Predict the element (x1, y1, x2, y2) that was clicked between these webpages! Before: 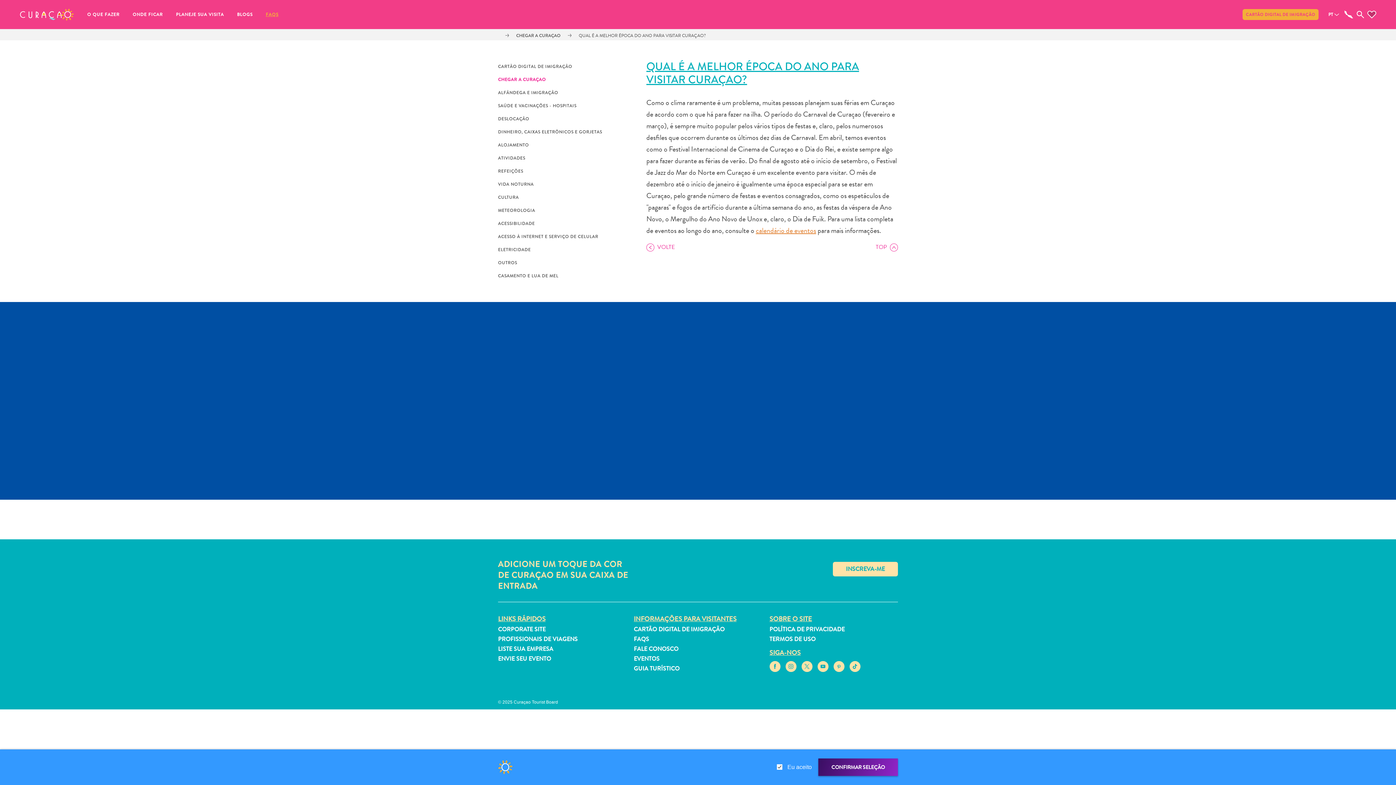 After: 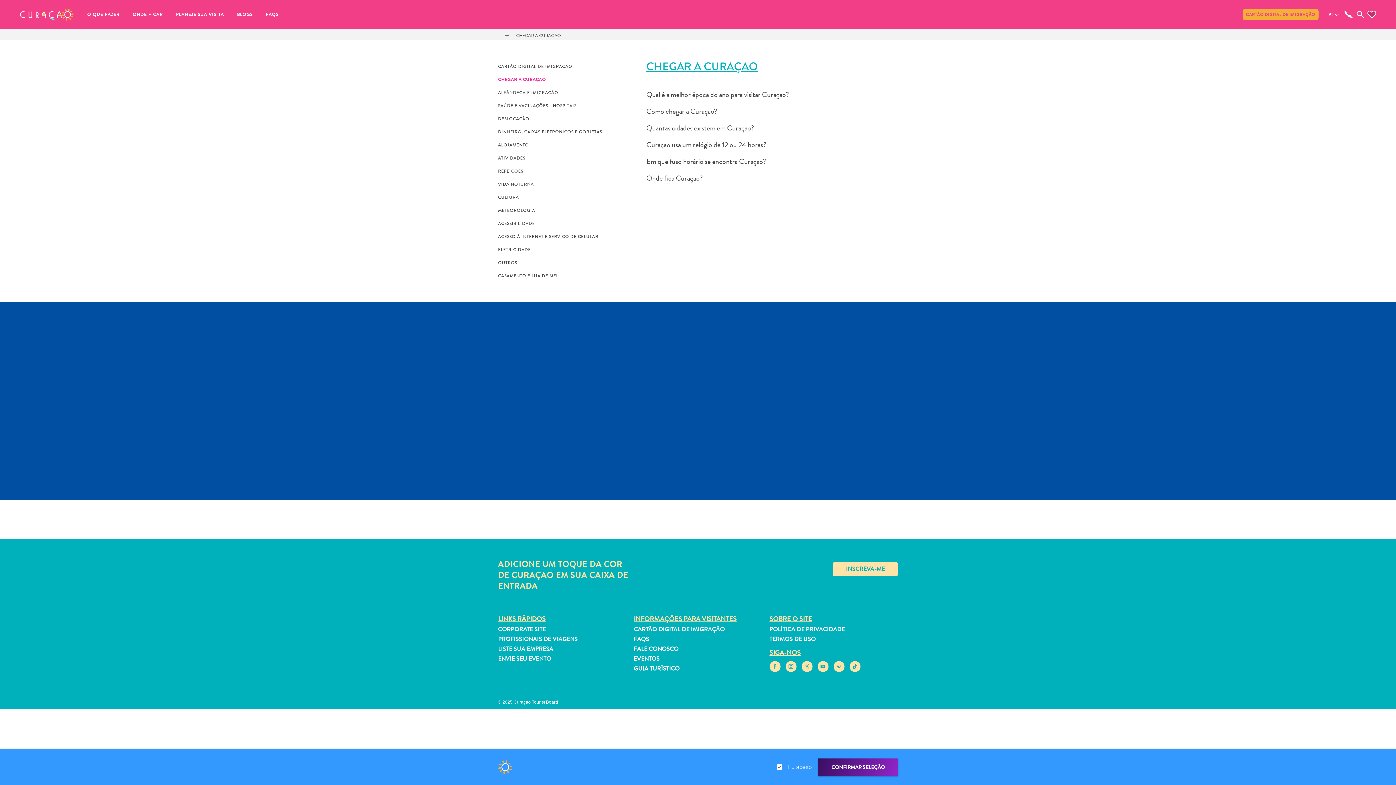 Action: bbox: (646, 242, 674, 252) label: VOLTE